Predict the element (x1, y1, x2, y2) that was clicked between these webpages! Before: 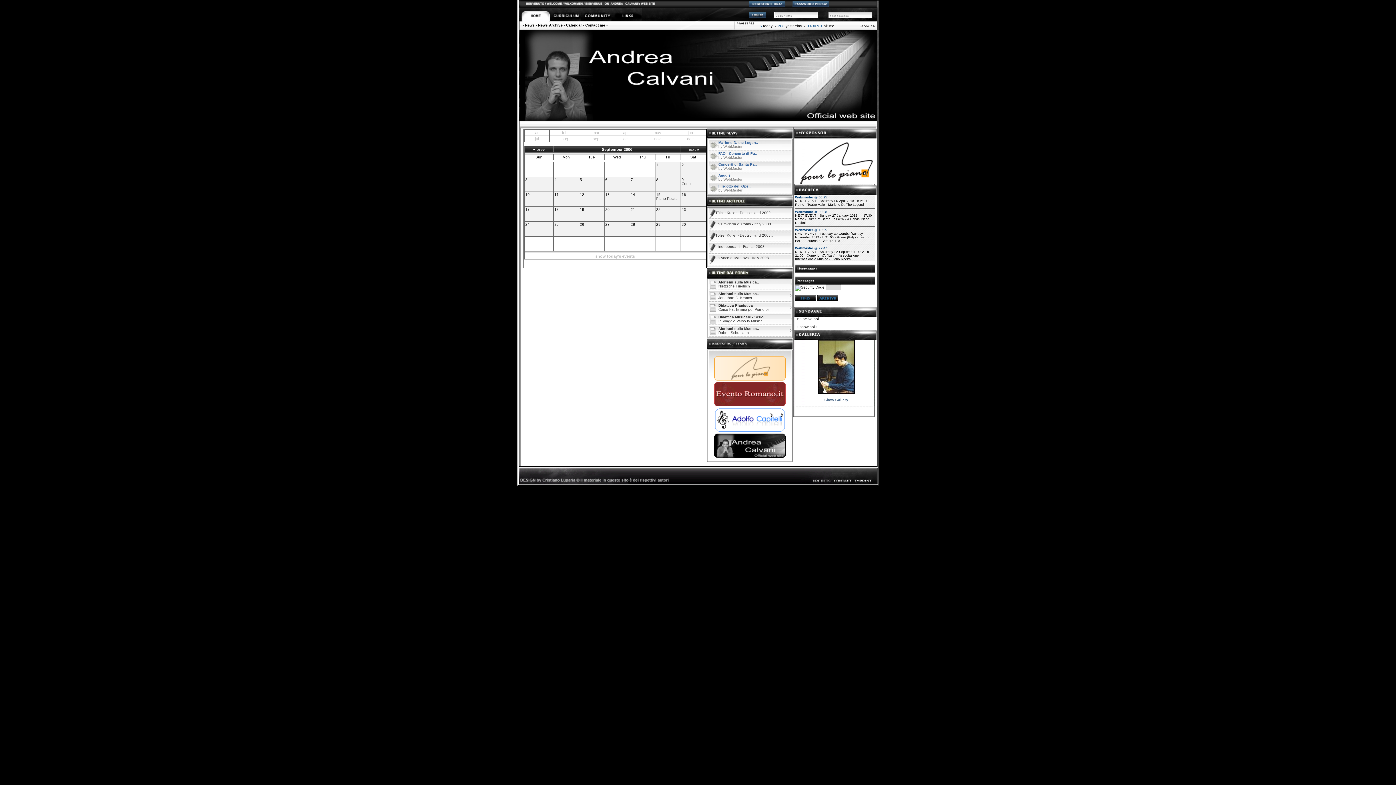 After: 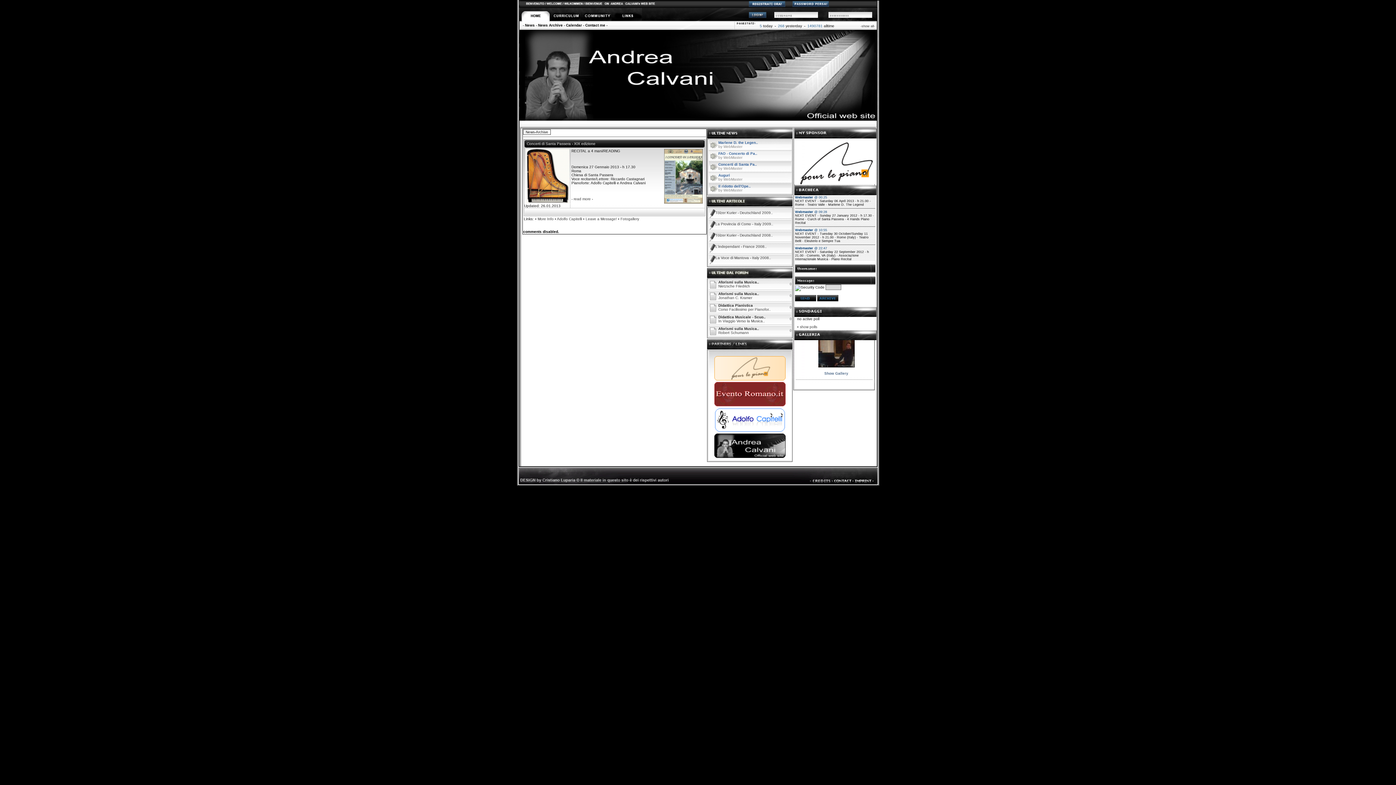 Action: bbox: (718, 162, 757, 166) label: Concerti di Santa Pa..